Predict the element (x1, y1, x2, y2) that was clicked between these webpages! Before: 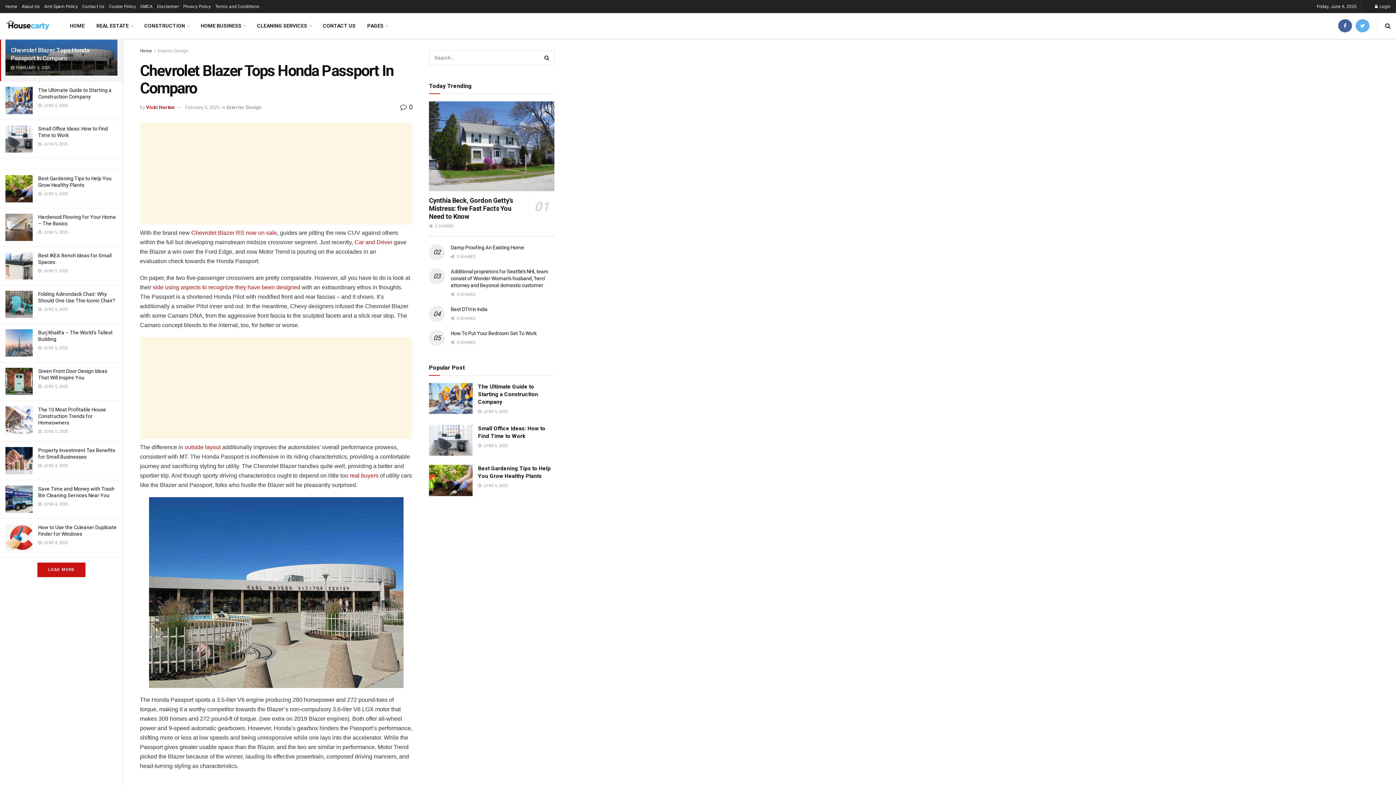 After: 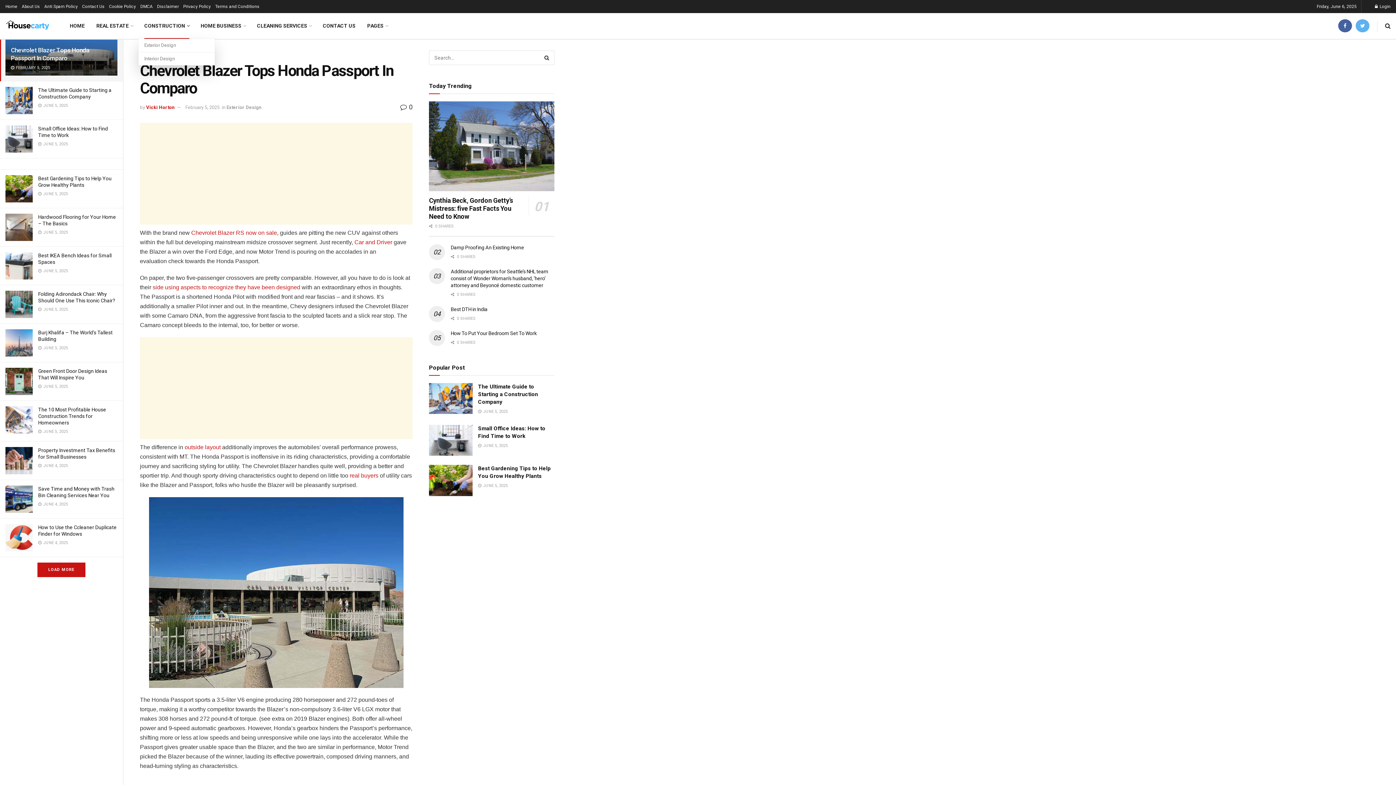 Action: label: CONSTRUCTION bbox: (138, 13, 194, 38)